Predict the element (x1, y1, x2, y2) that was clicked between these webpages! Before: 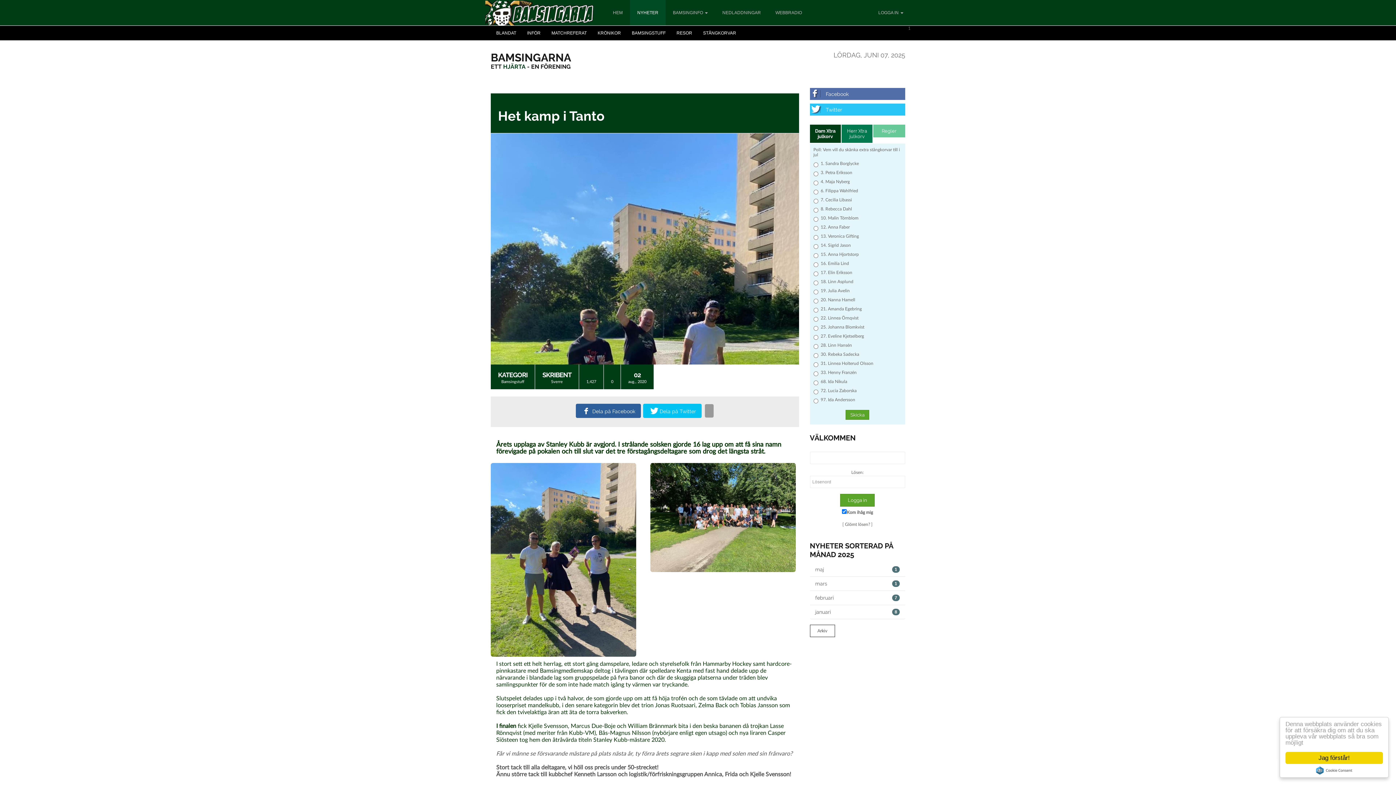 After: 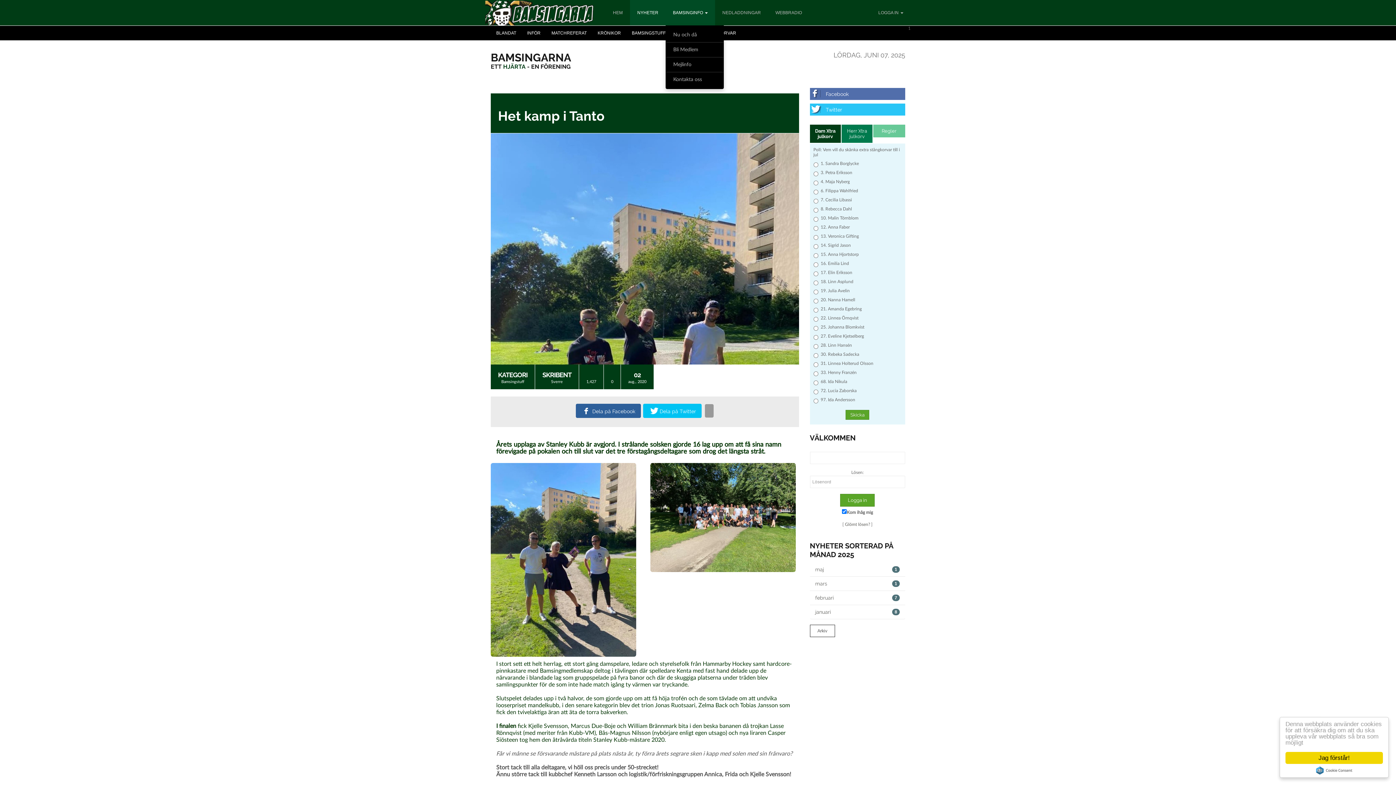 Action: label: BAMSINGINFO  bbox: (665, 0, 715, 25)